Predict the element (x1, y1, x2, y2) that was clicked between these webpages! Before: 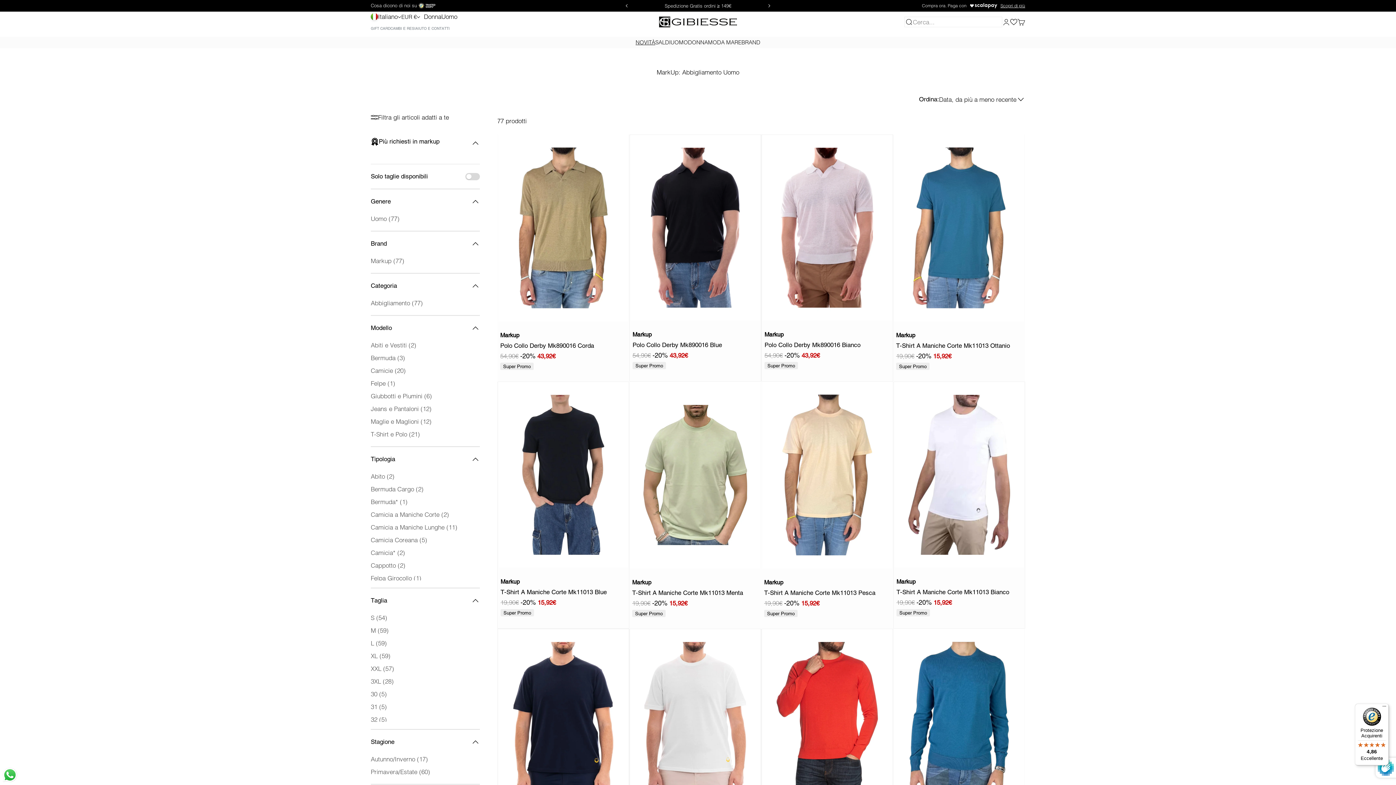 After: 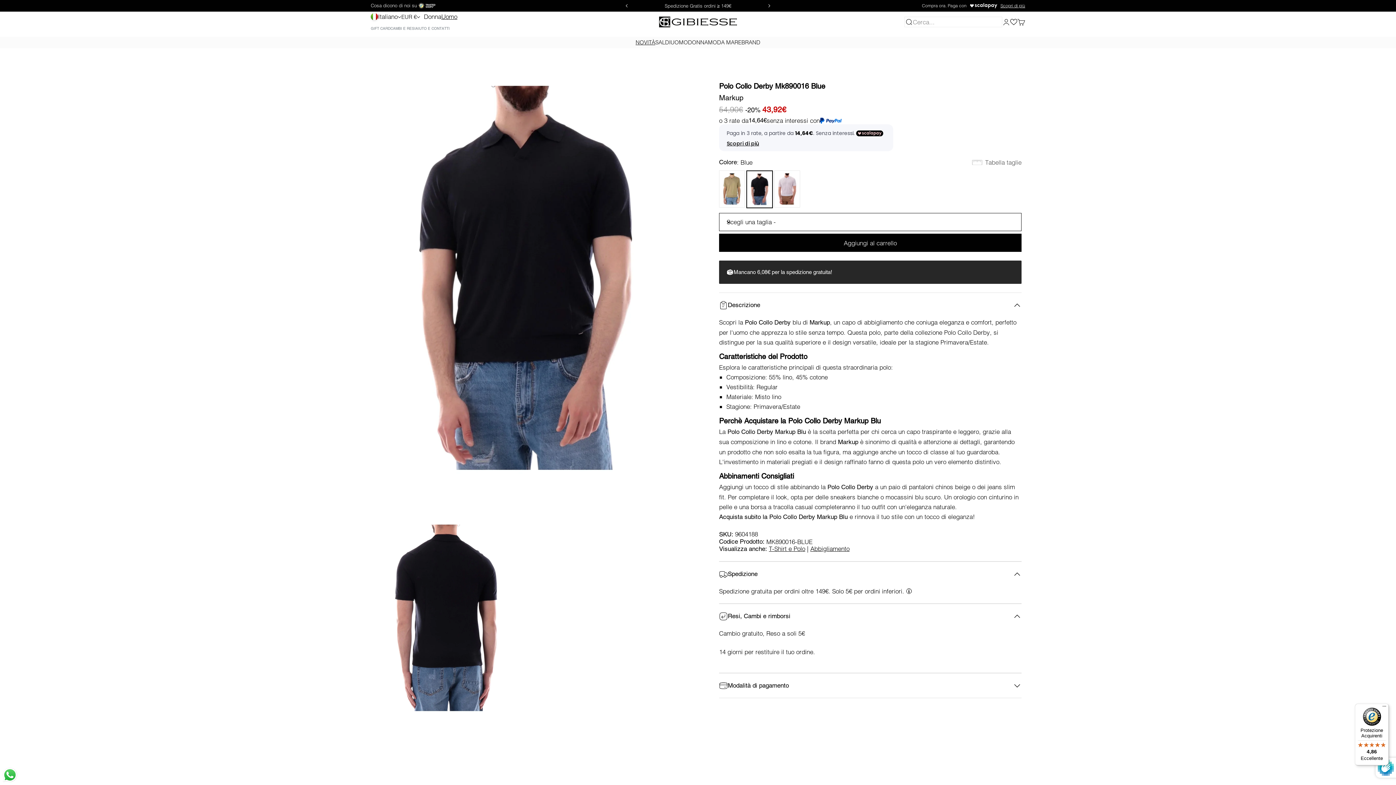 Action: bbox: (632, 340, 763, 349) label: Polo Collo Derby Mk890016 Blue